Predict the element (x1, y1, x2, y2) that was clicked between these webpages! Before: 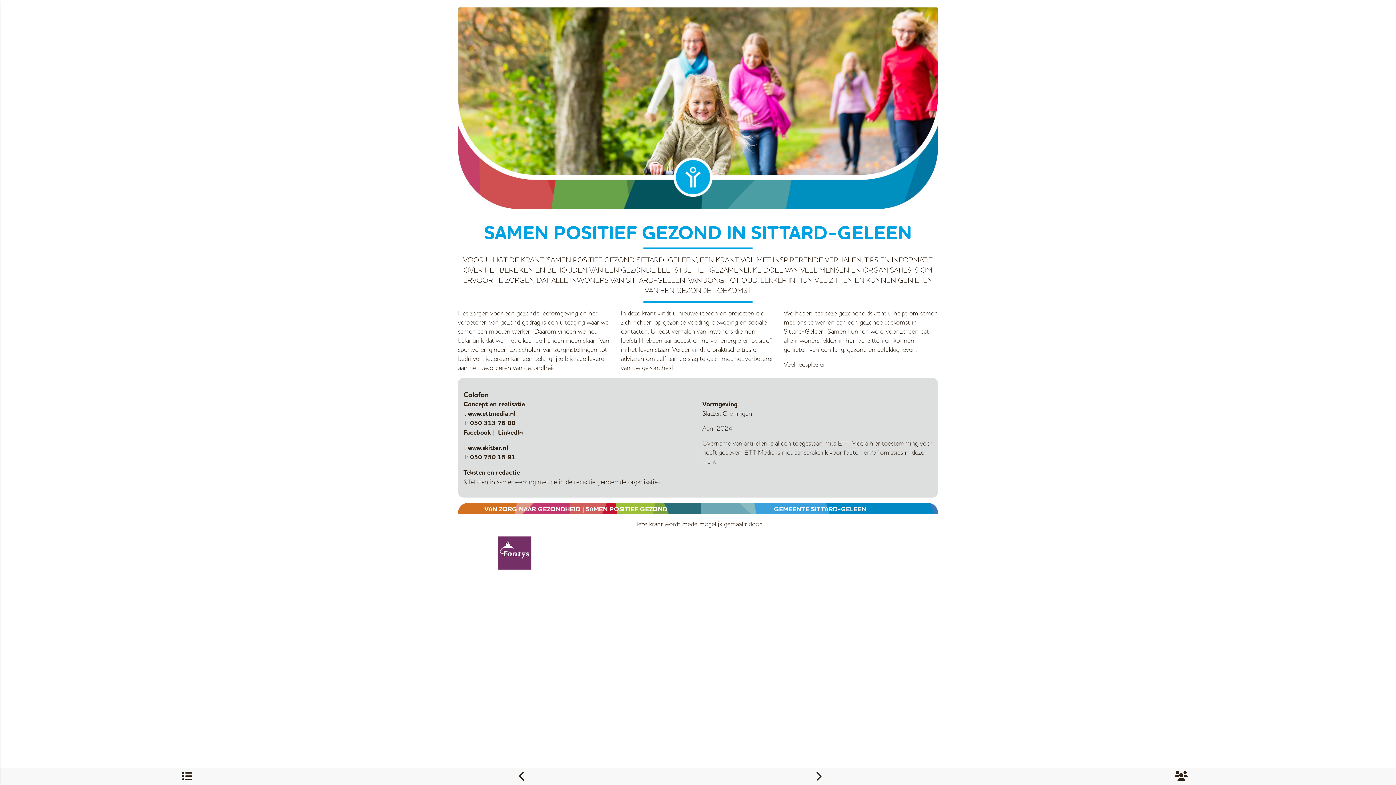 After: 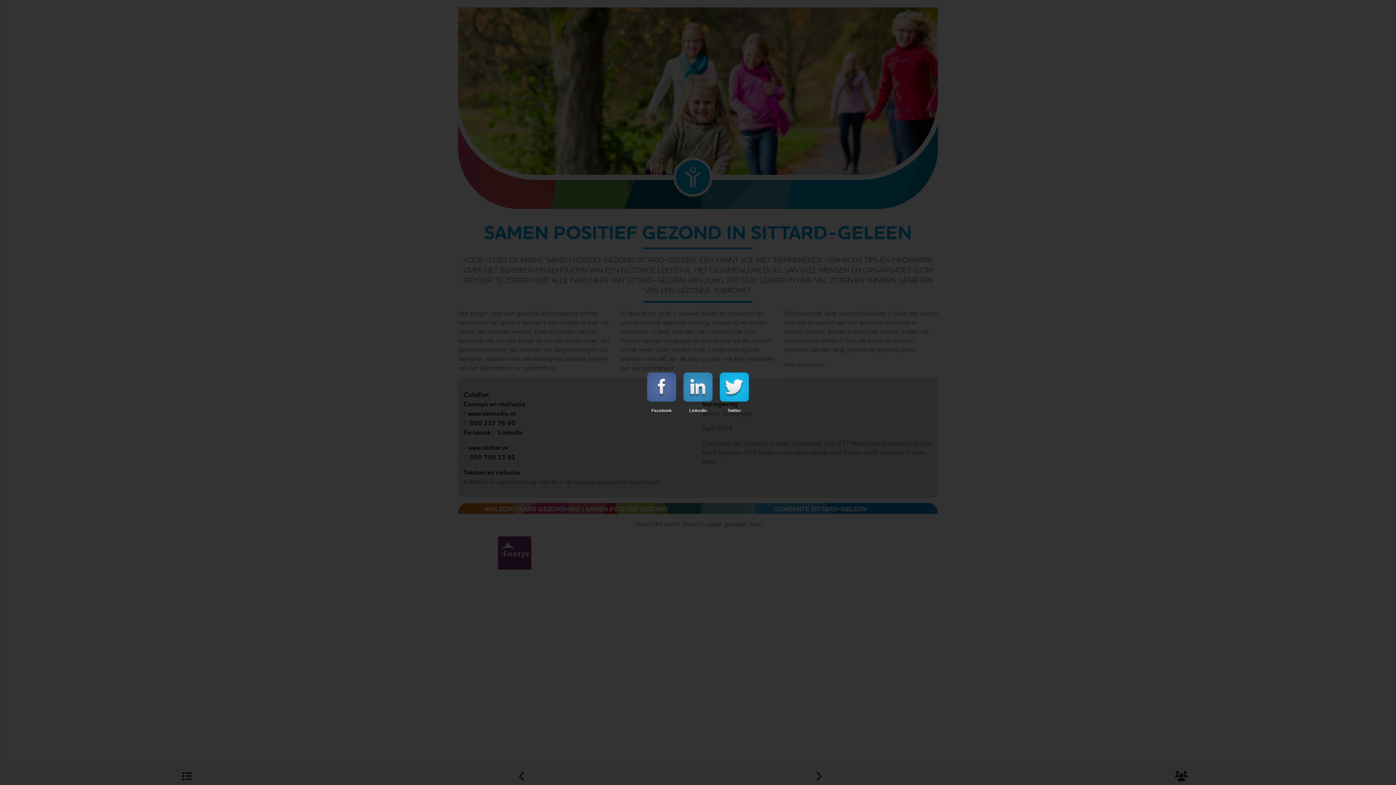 Action: bbox: (966, 768, 1396, 785)